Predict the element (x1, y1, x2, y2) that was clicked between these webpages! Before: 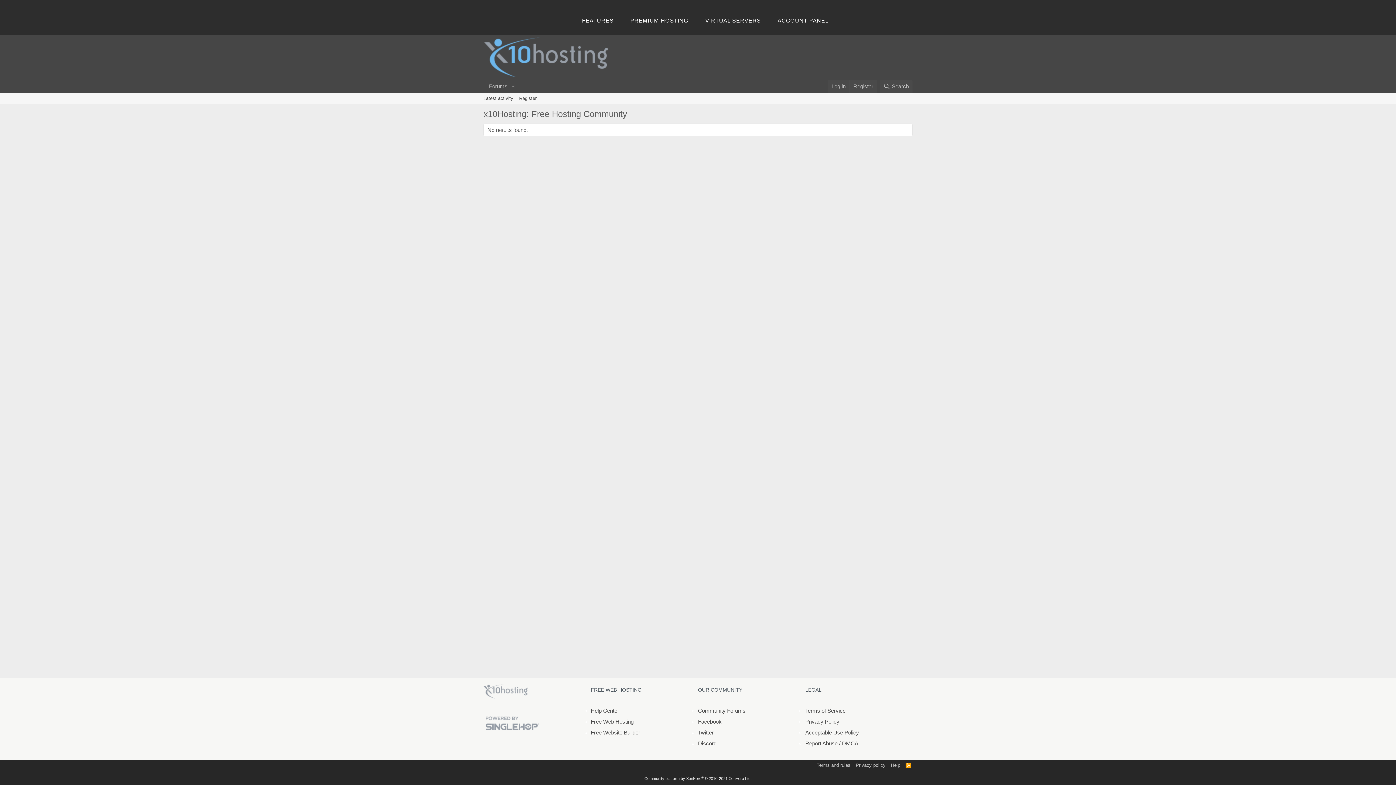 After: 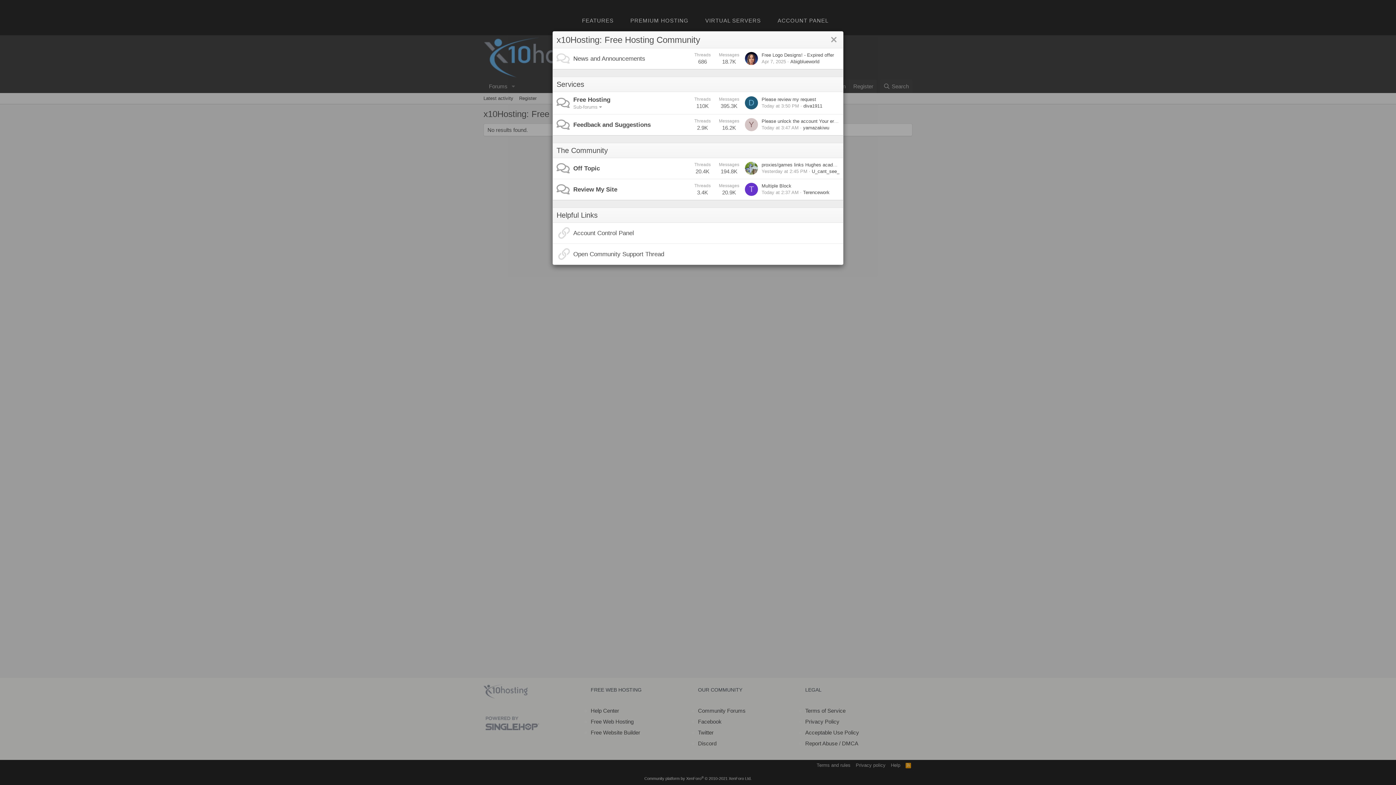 Action: label: Register bbox: (849, 79, 877, 93)